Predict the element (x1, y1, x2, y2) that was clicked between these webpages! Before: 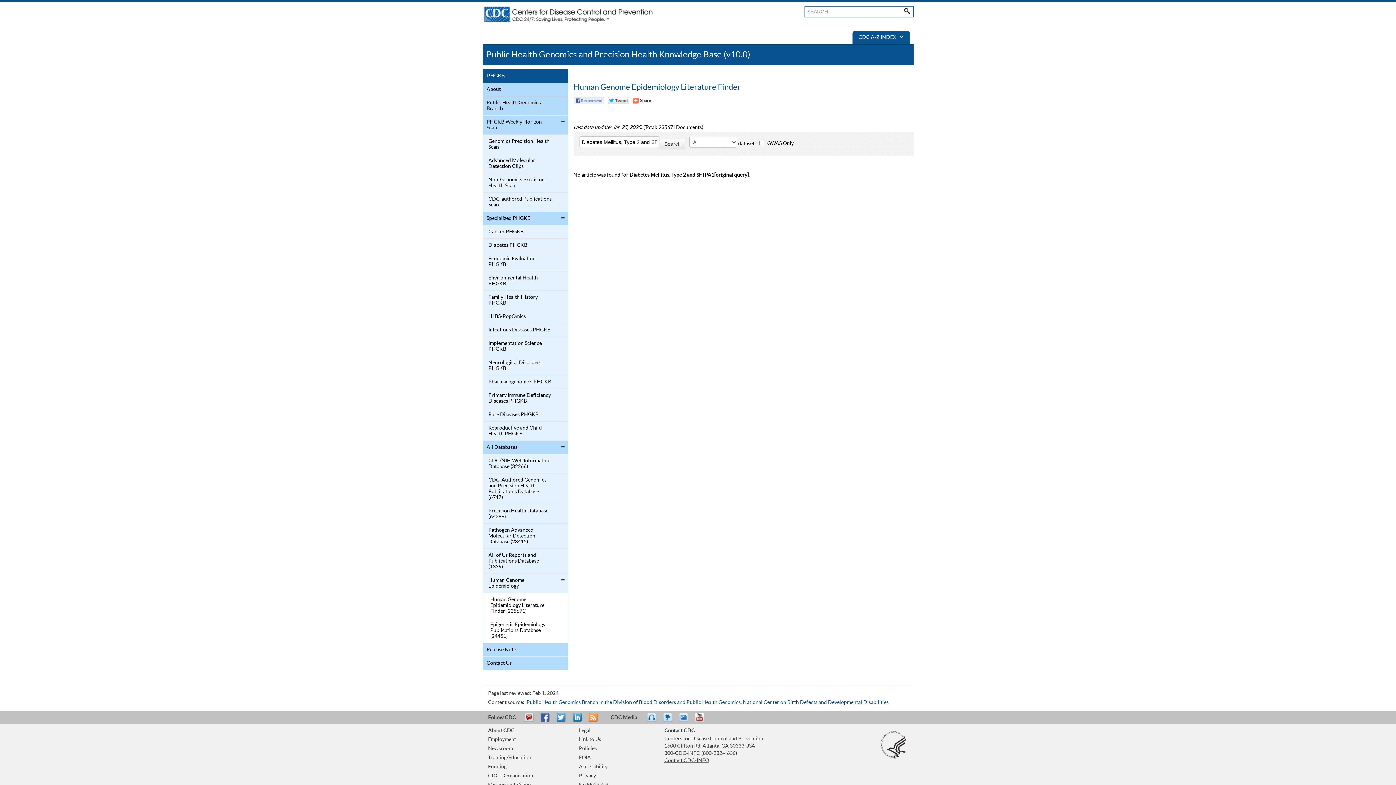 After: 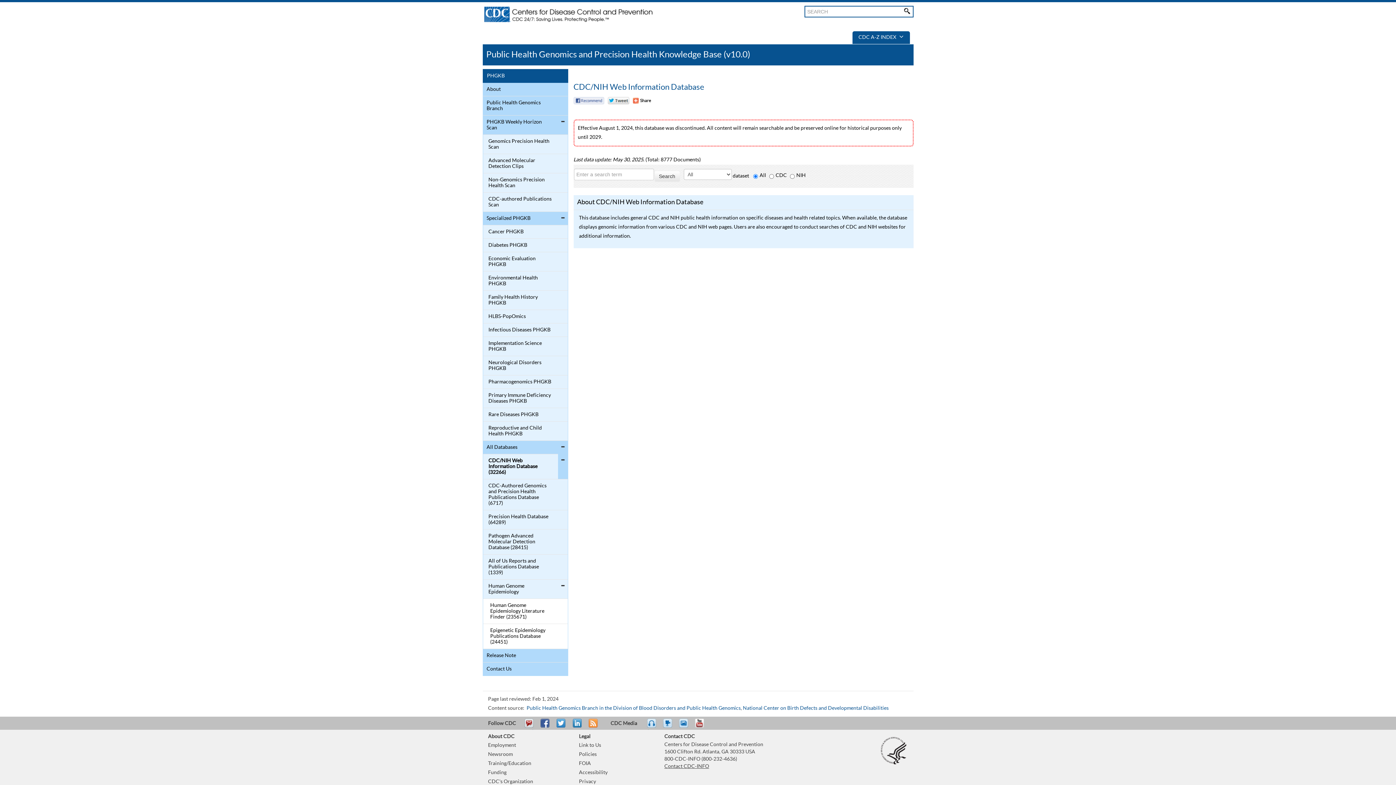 Action: bbox: (484, 456, 552, 471) label: CDC/NIH Web Information Database (32266)